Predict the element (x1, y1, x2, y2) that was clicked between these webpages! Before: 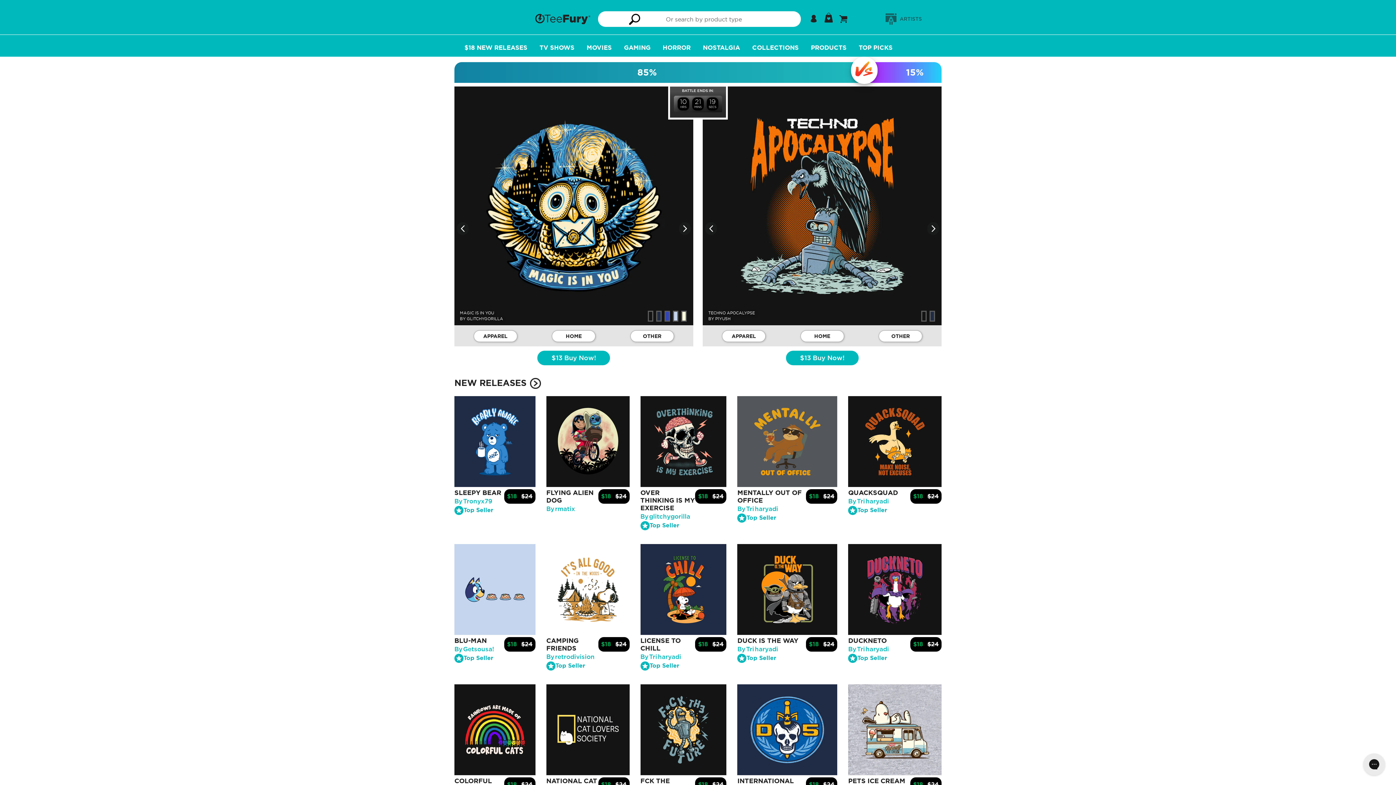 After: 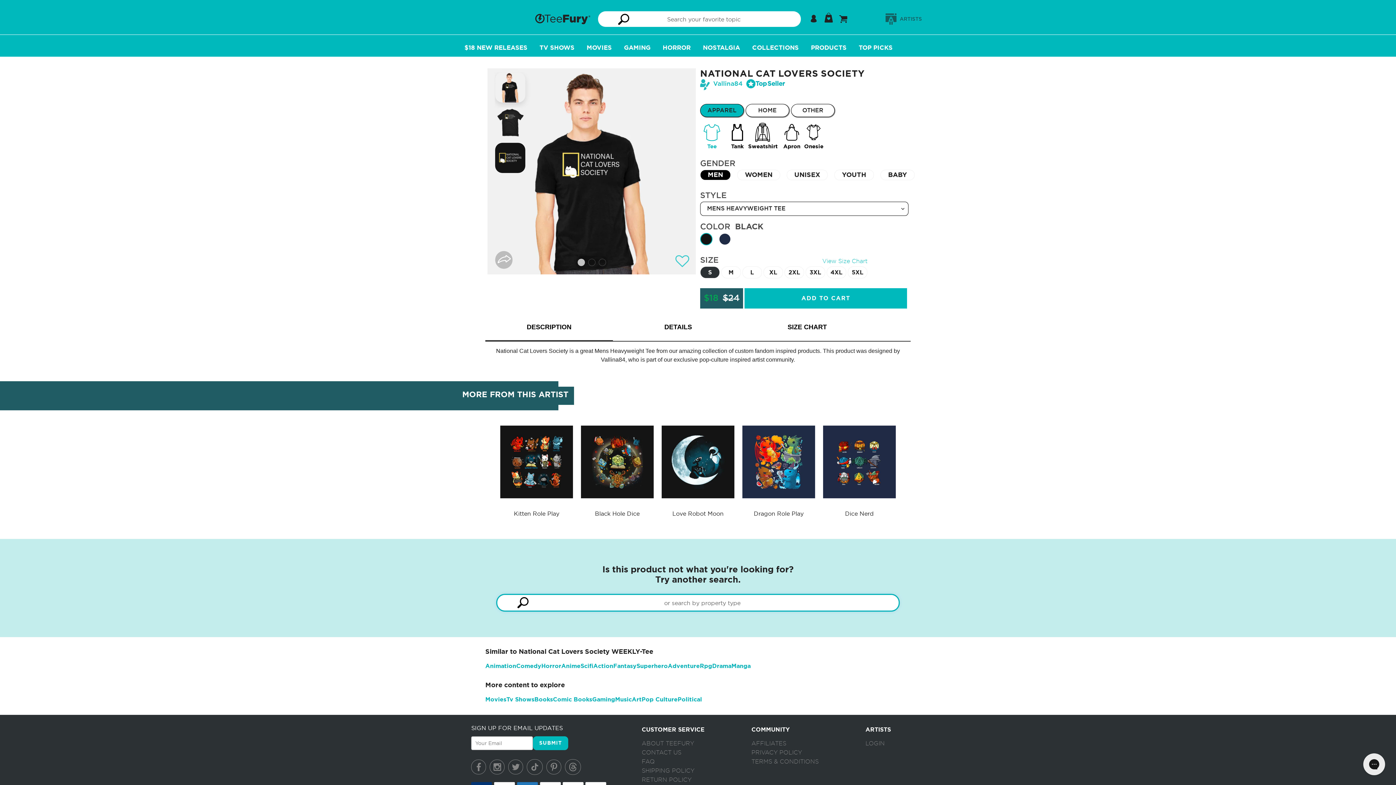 Action: bbox: (546, 769, 629, 776)